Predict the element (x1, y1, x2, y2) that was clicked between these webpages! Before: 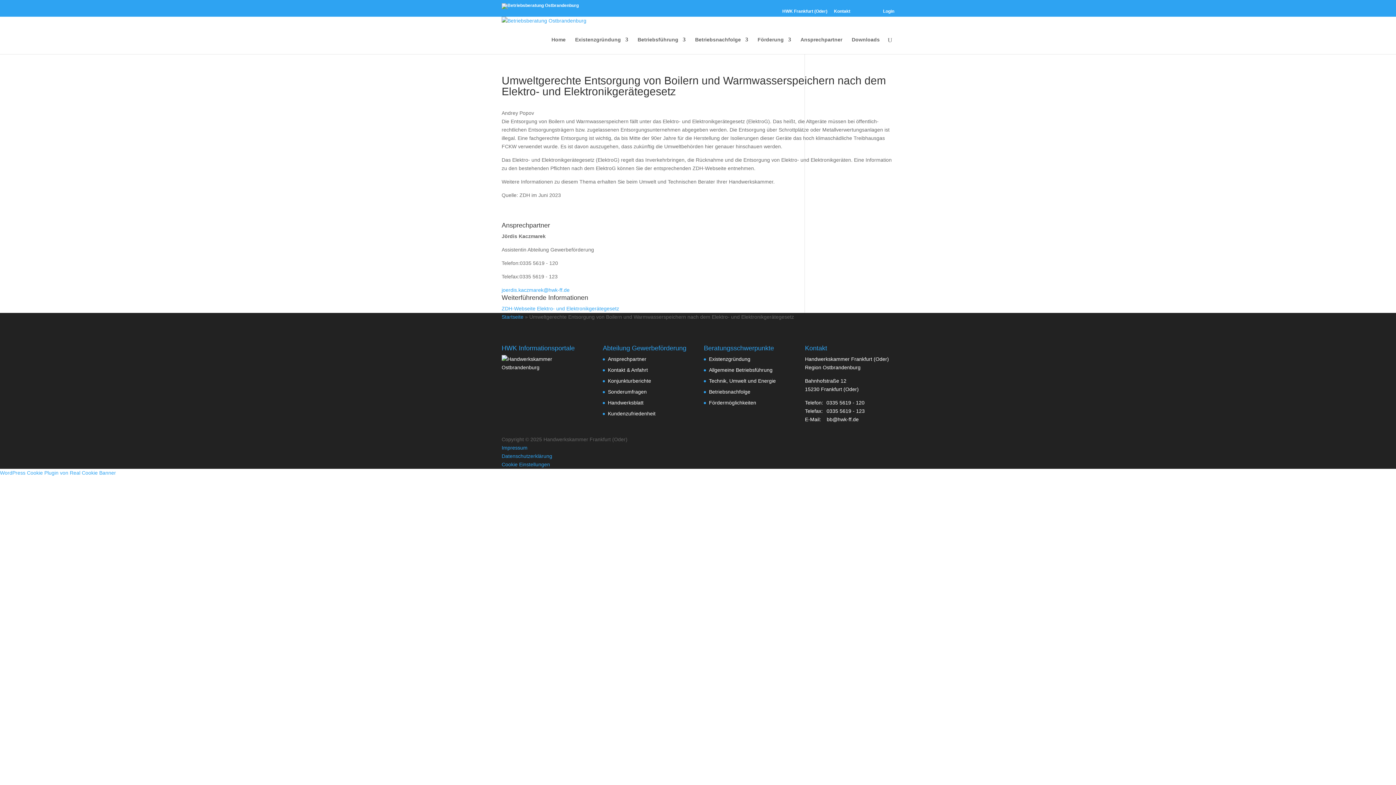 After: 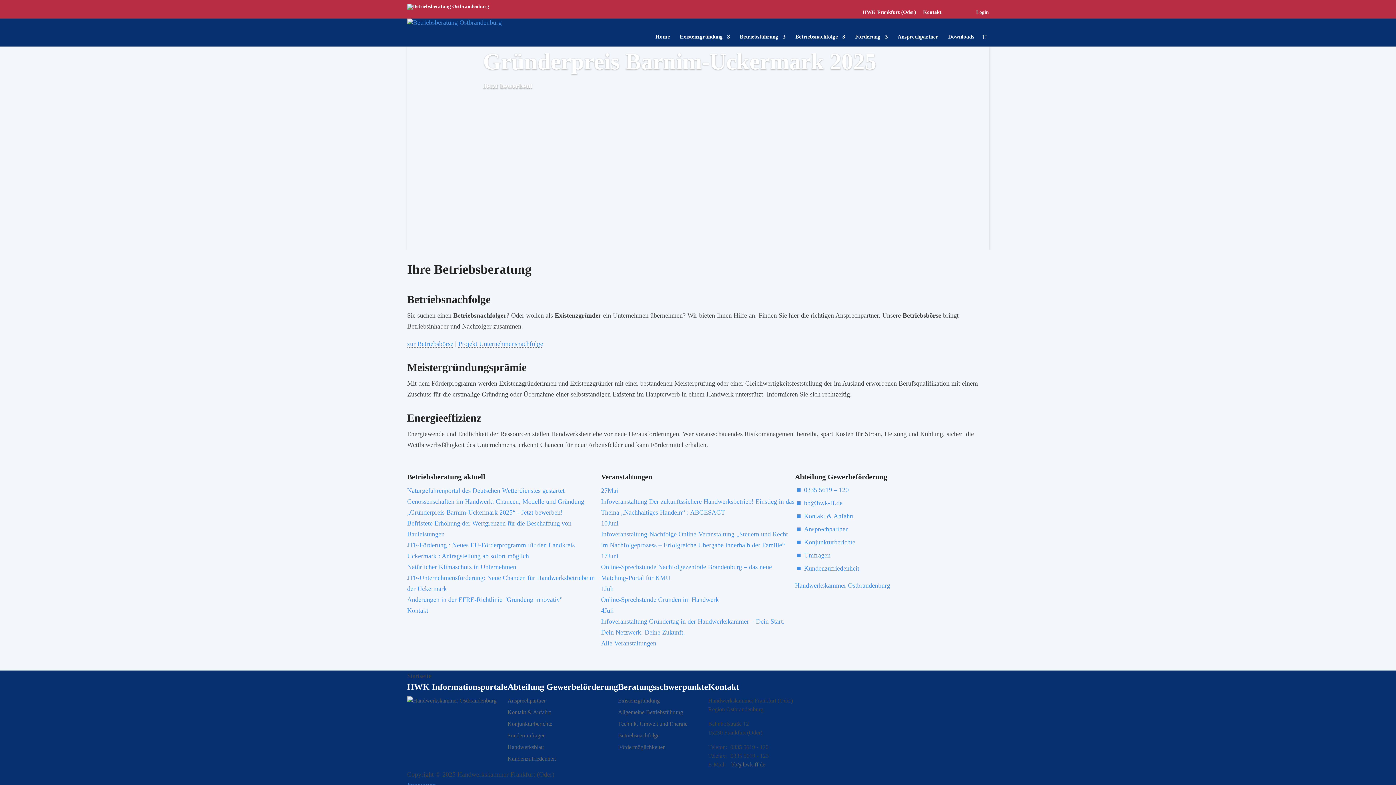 Action: bbox: (501, 17, 586, 23)